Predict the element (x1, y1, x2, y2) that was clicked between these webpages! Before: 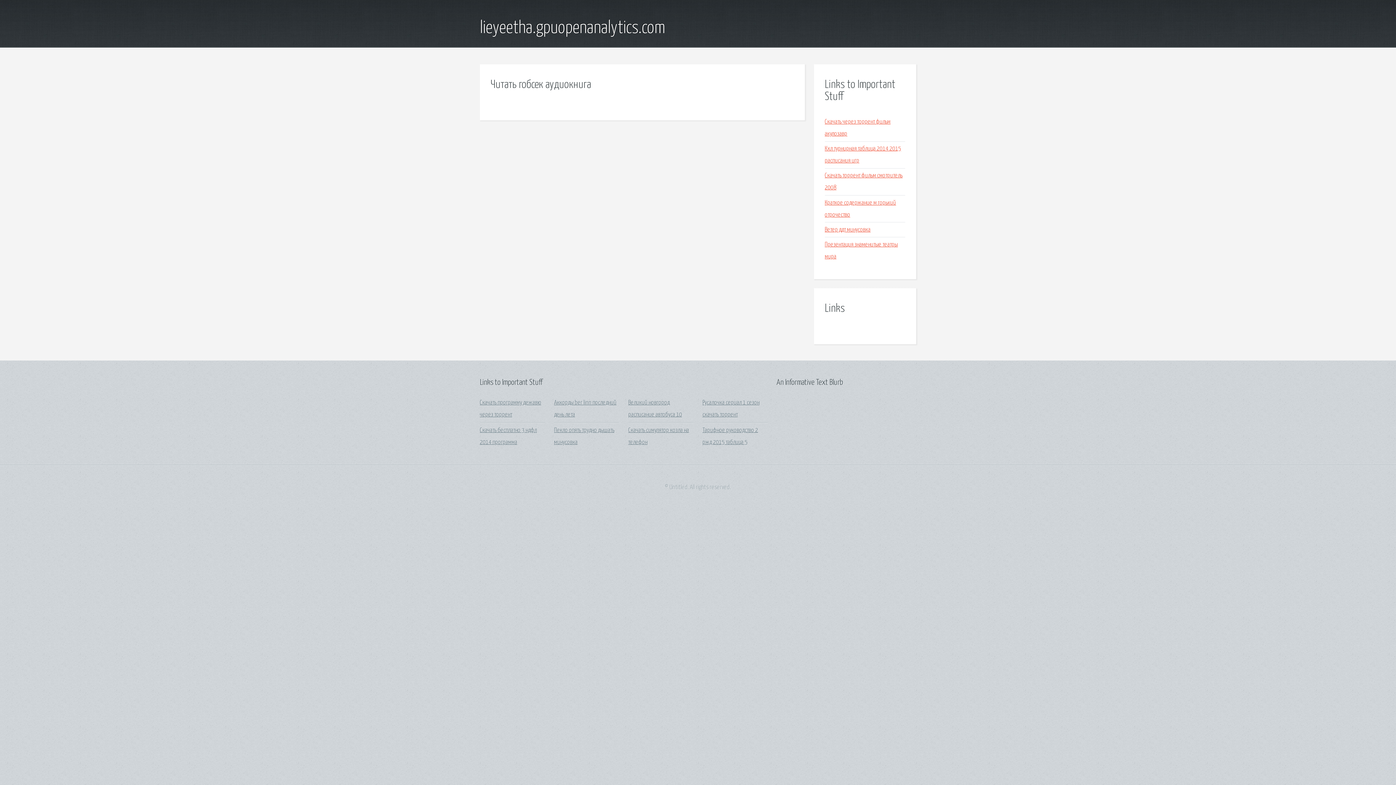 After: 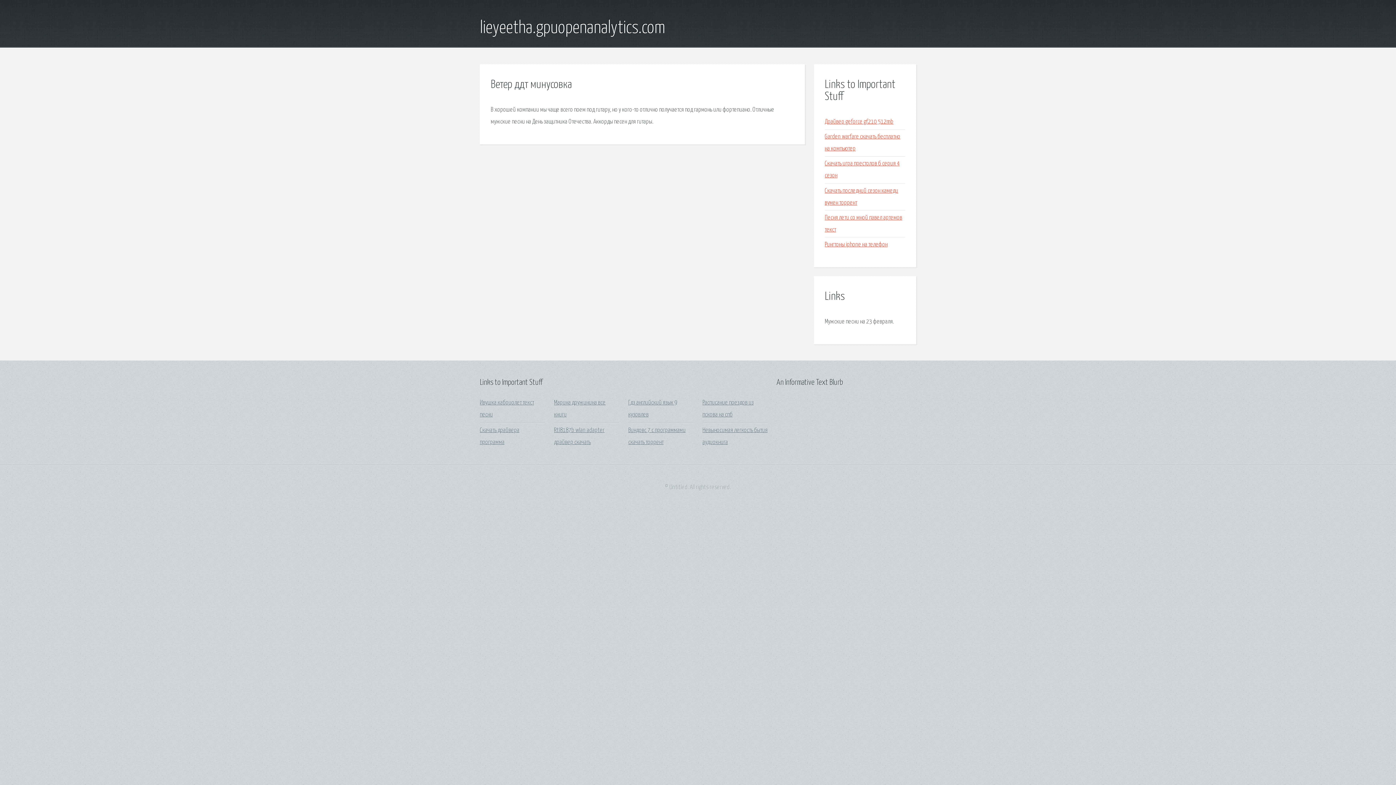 Action: label: Ветер ддт минусовка bbox: (825, 226, 870, 233)